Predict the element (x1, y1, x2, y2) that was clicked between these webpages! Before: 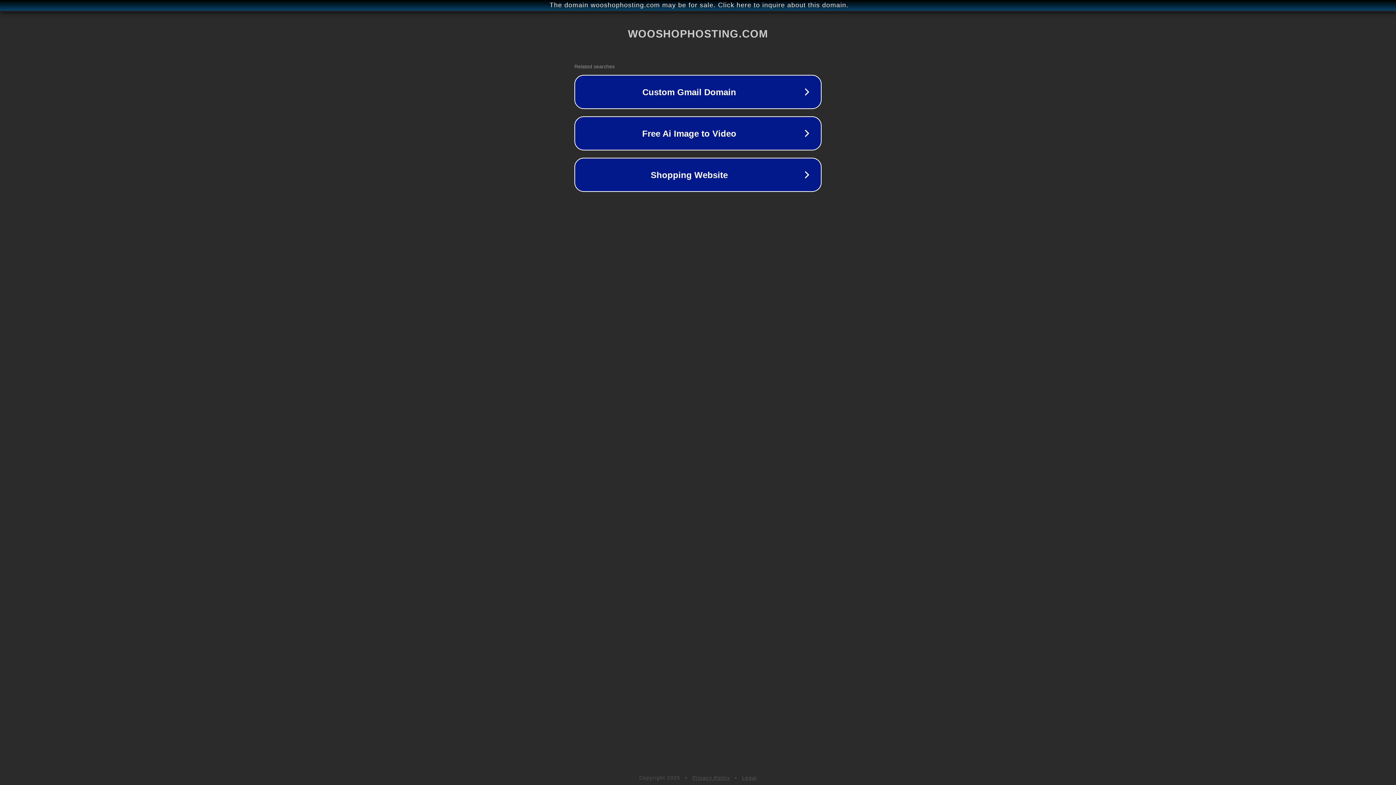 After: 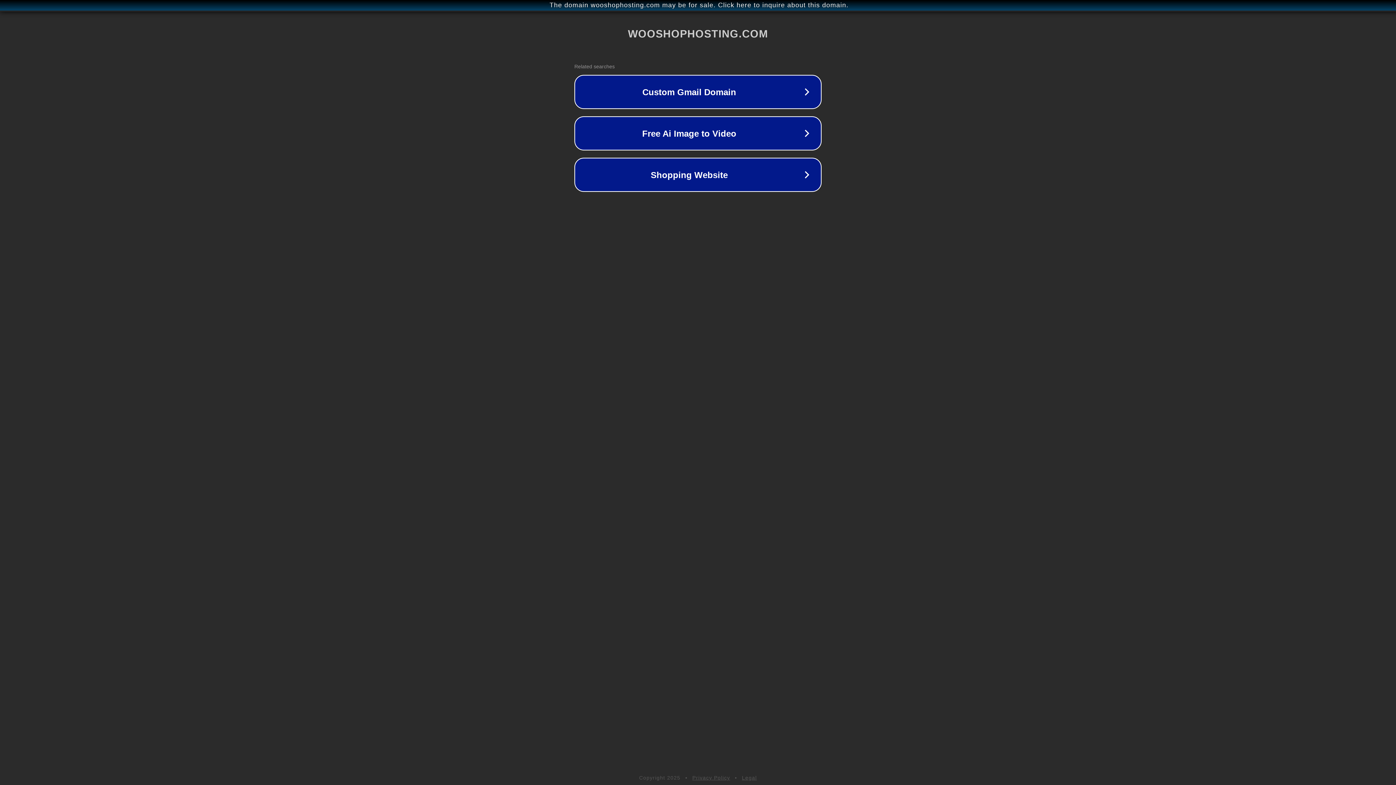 Action: bbox: (692, 775, 730, 781) label: Privacy Policy